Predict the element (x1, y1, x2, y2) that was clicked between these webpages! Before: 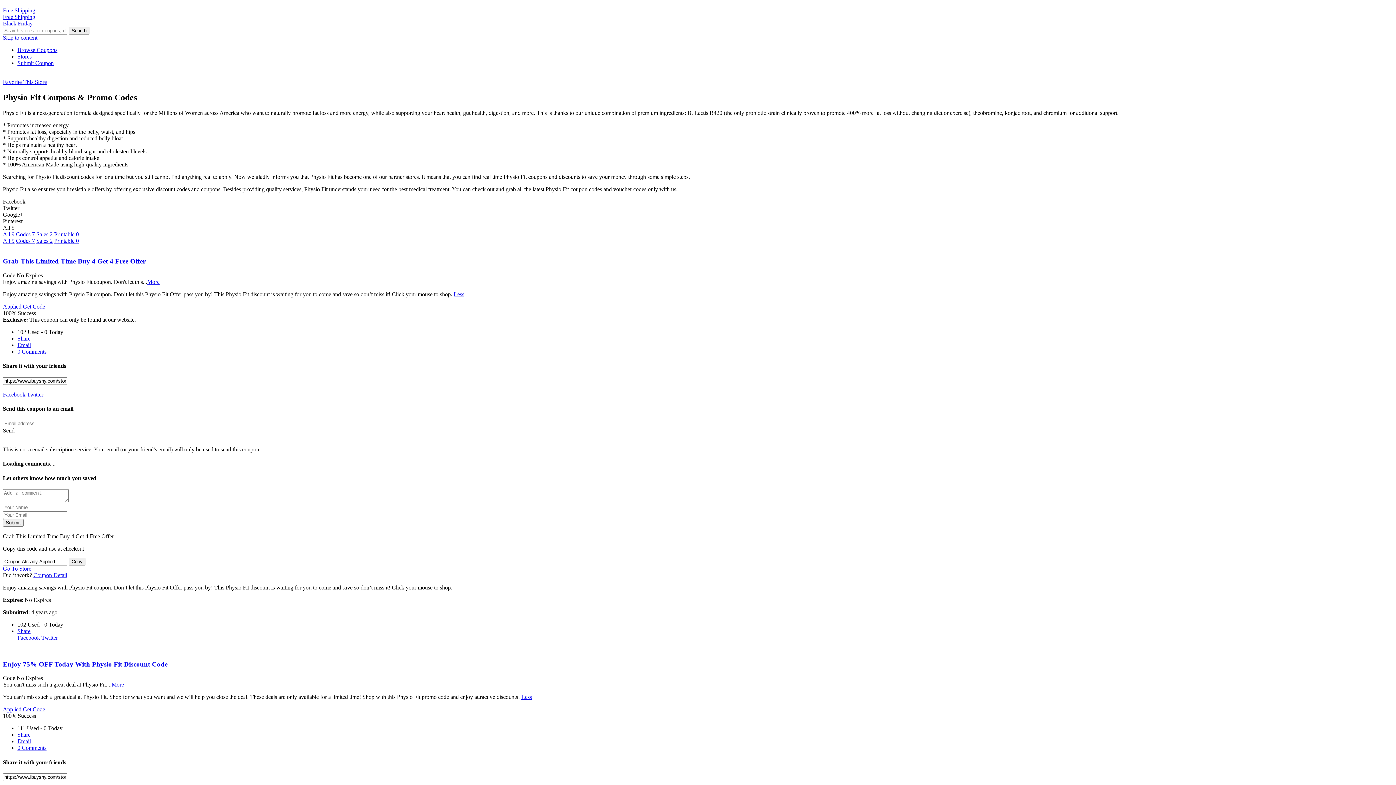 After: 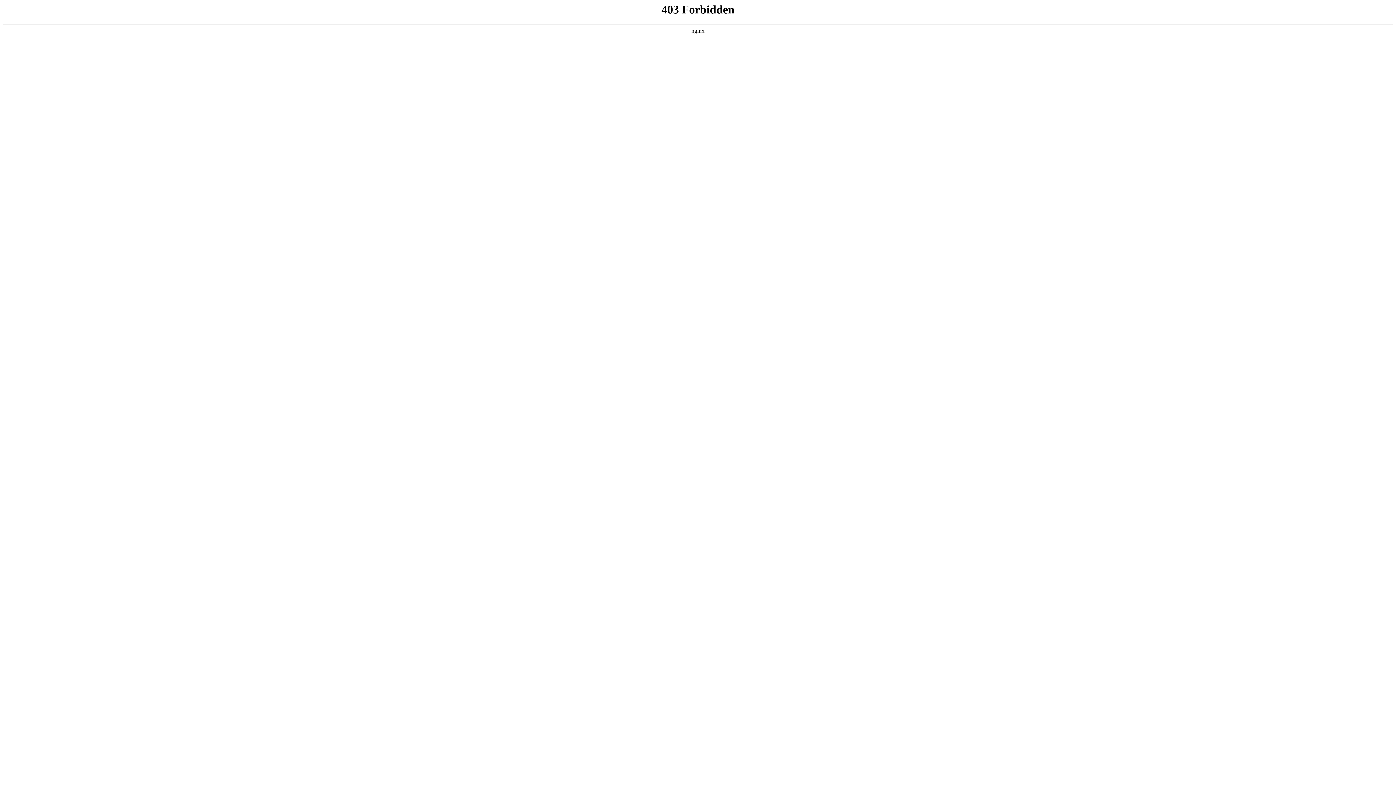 Action: bbox: (2, 20, 1393, 26) label: Black Friday